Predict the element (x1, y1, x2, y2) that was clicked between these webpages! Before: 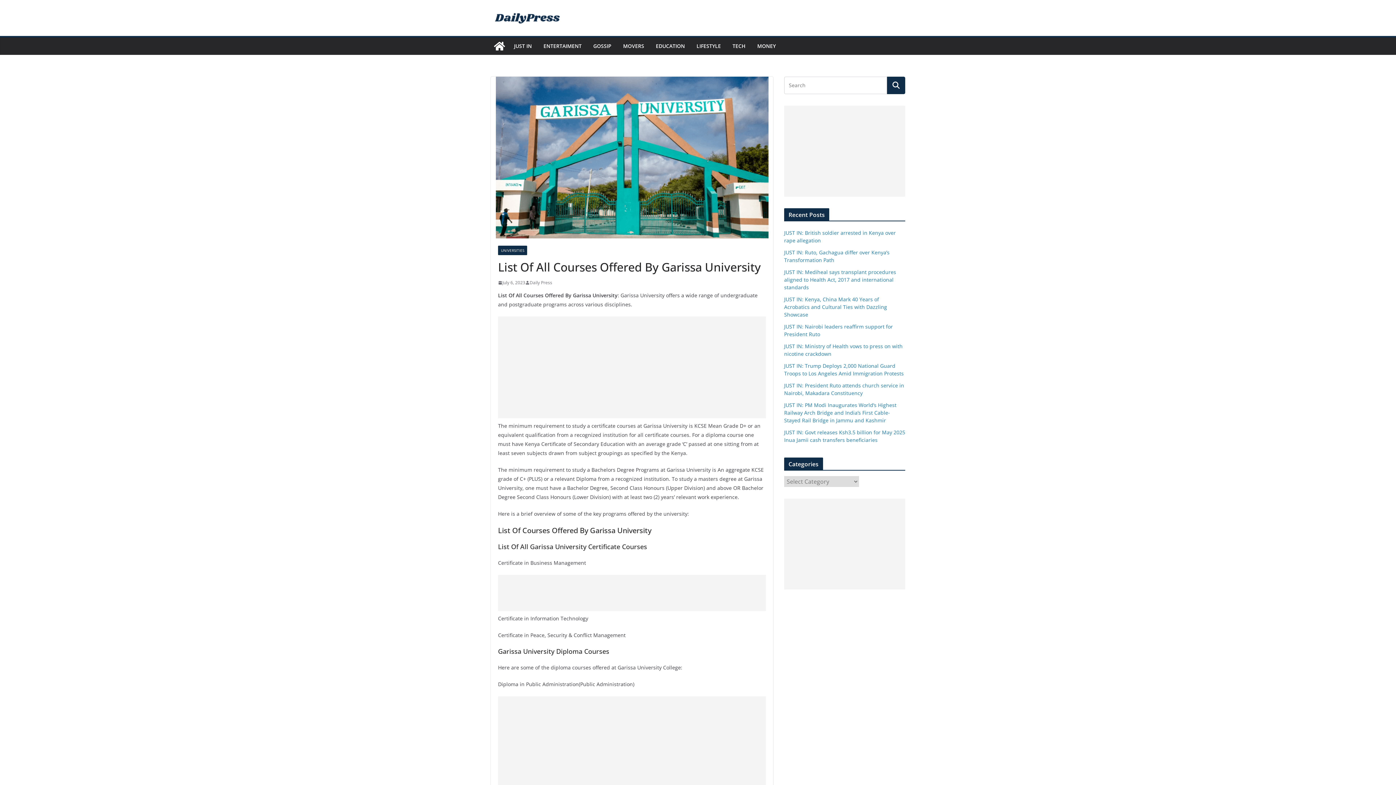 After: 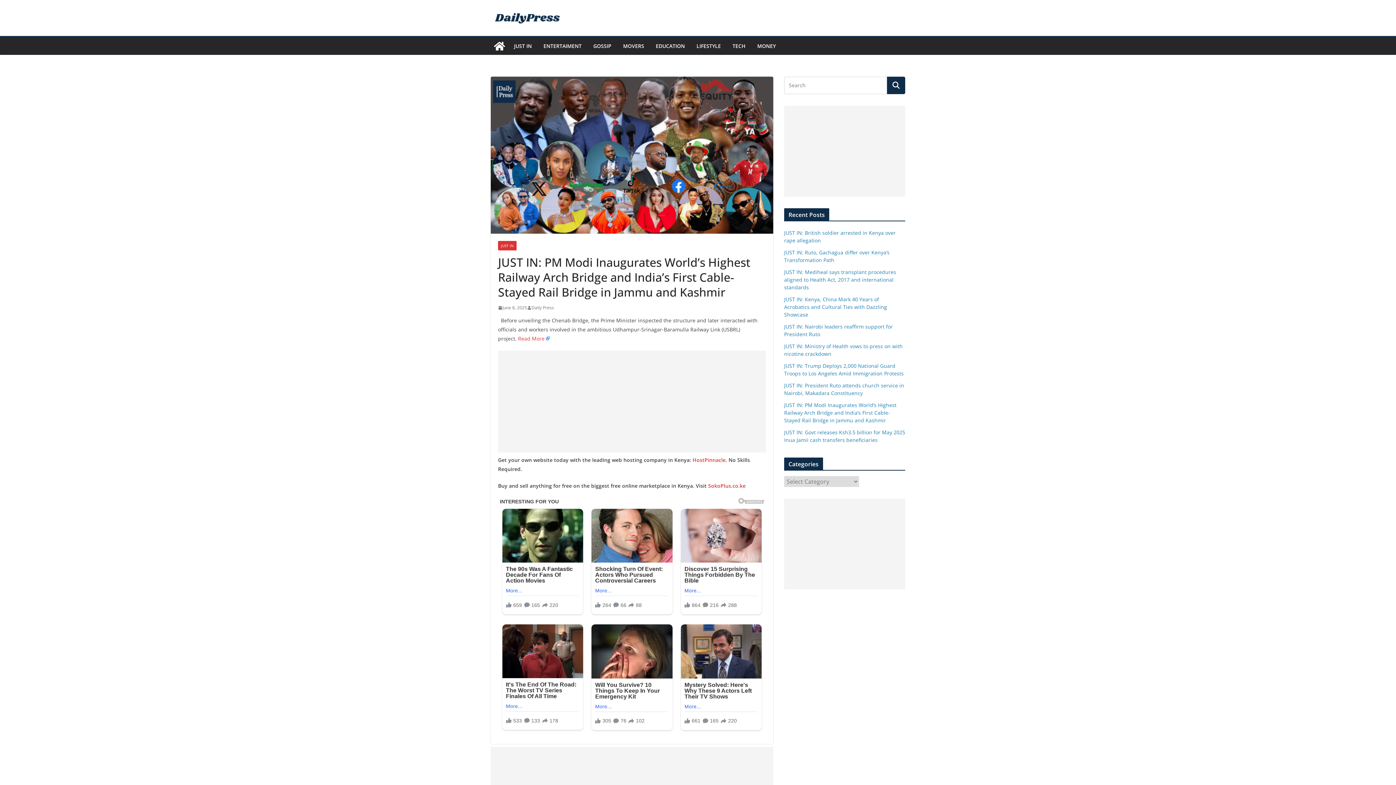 Action: label: JUST IN: PM Modi Inaugurates World’s Highest Railway Arch Bridge and India’s First Cable-Stayed Rail Bridge in Jammu and Kashmir  bbox: (784, 401, 896, 424)